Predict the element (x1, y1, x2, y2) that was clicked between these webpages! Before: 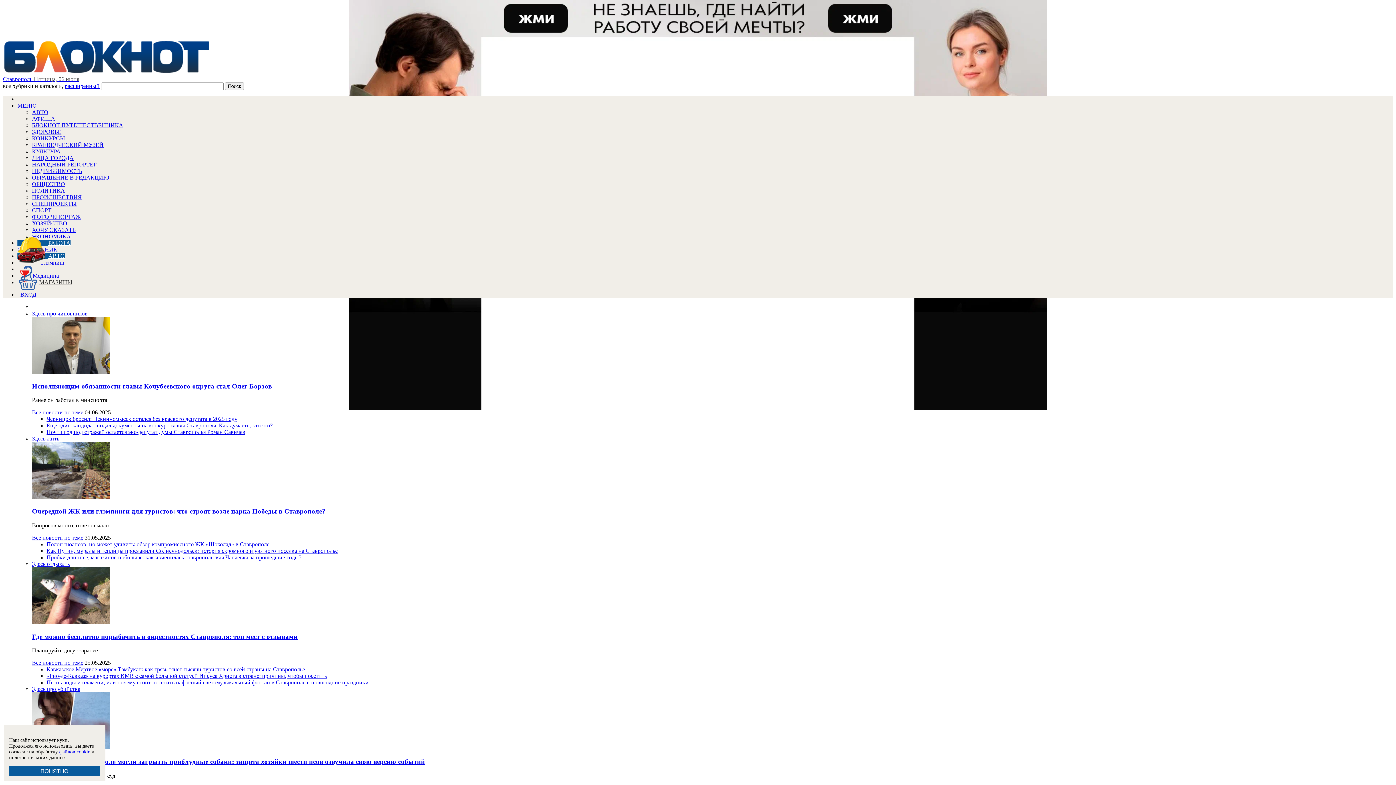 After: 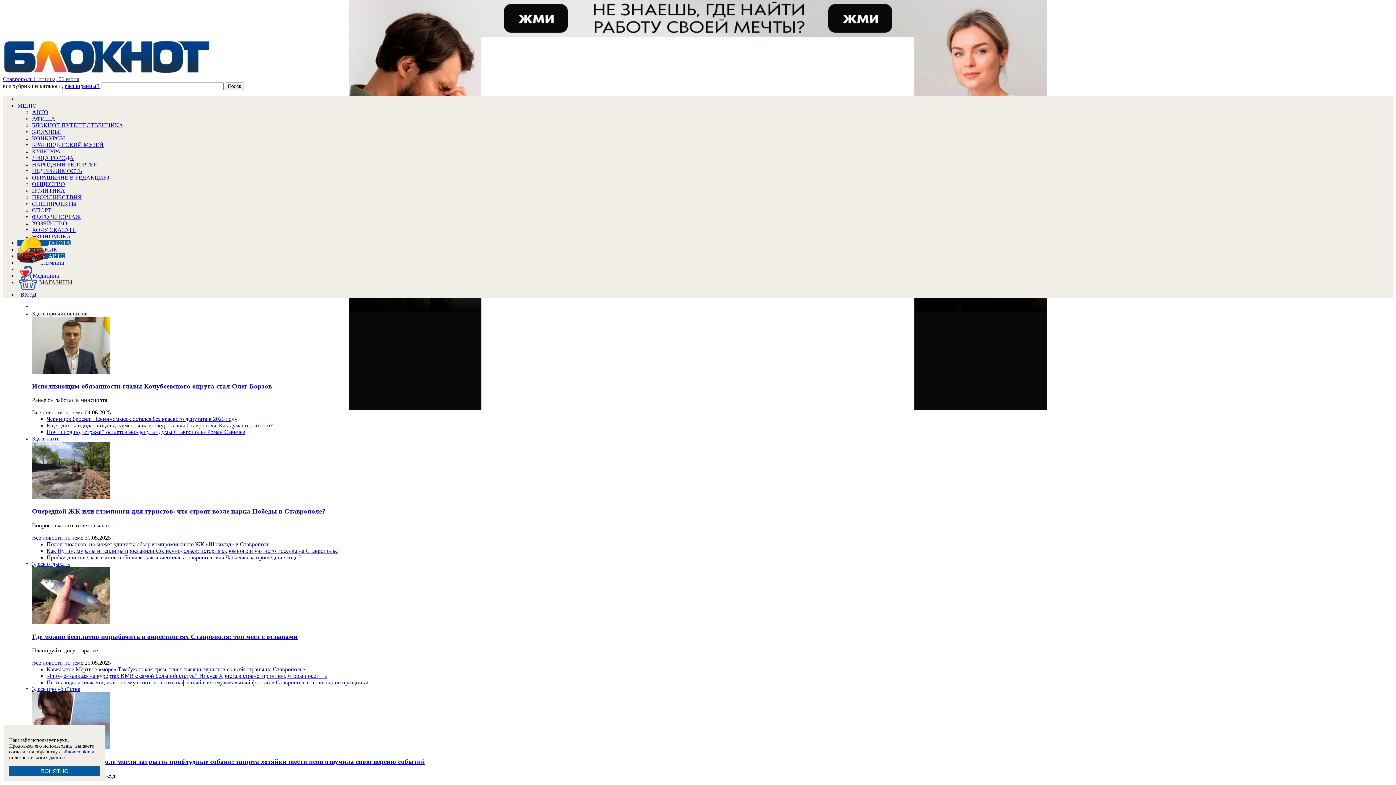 Action: bbox: (32, 686, 80, 692) label: Здесь про убийства